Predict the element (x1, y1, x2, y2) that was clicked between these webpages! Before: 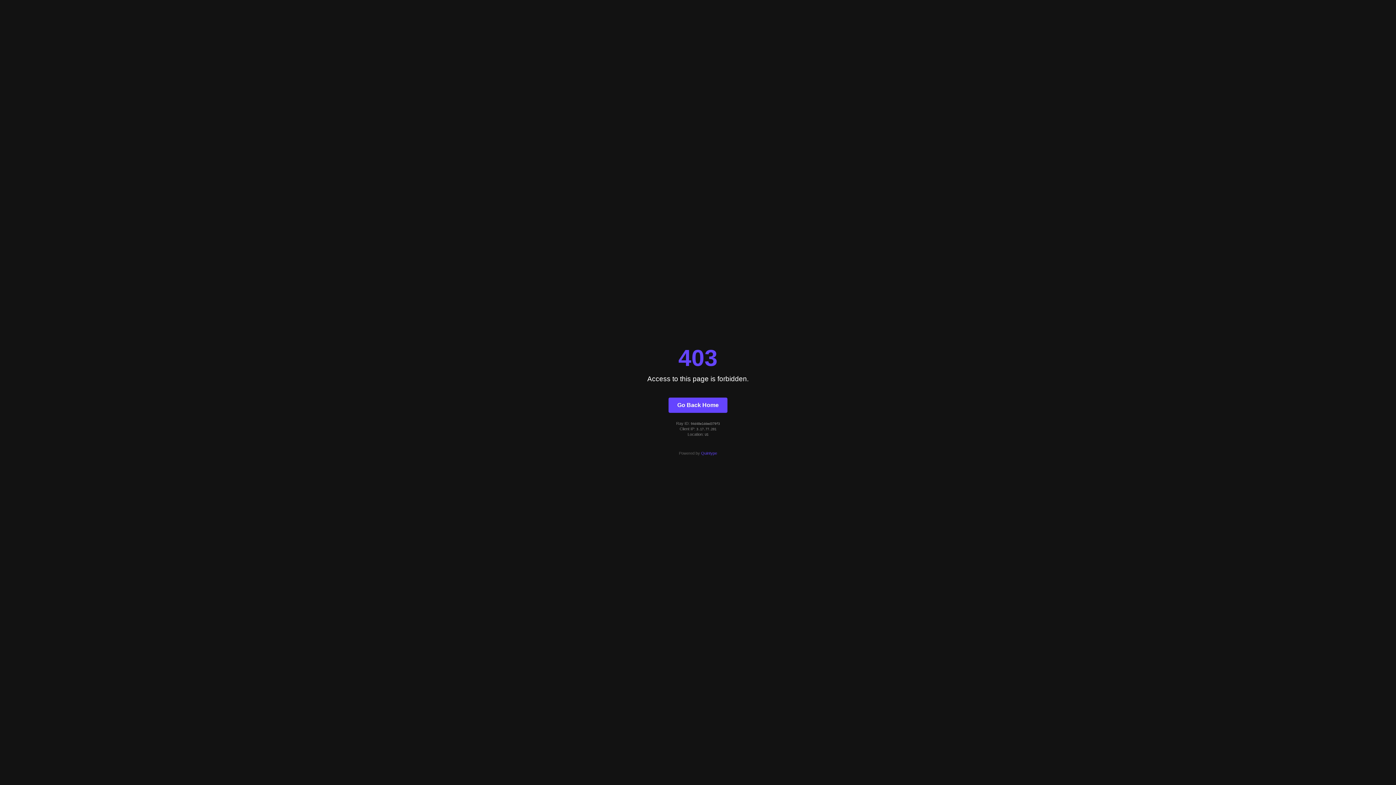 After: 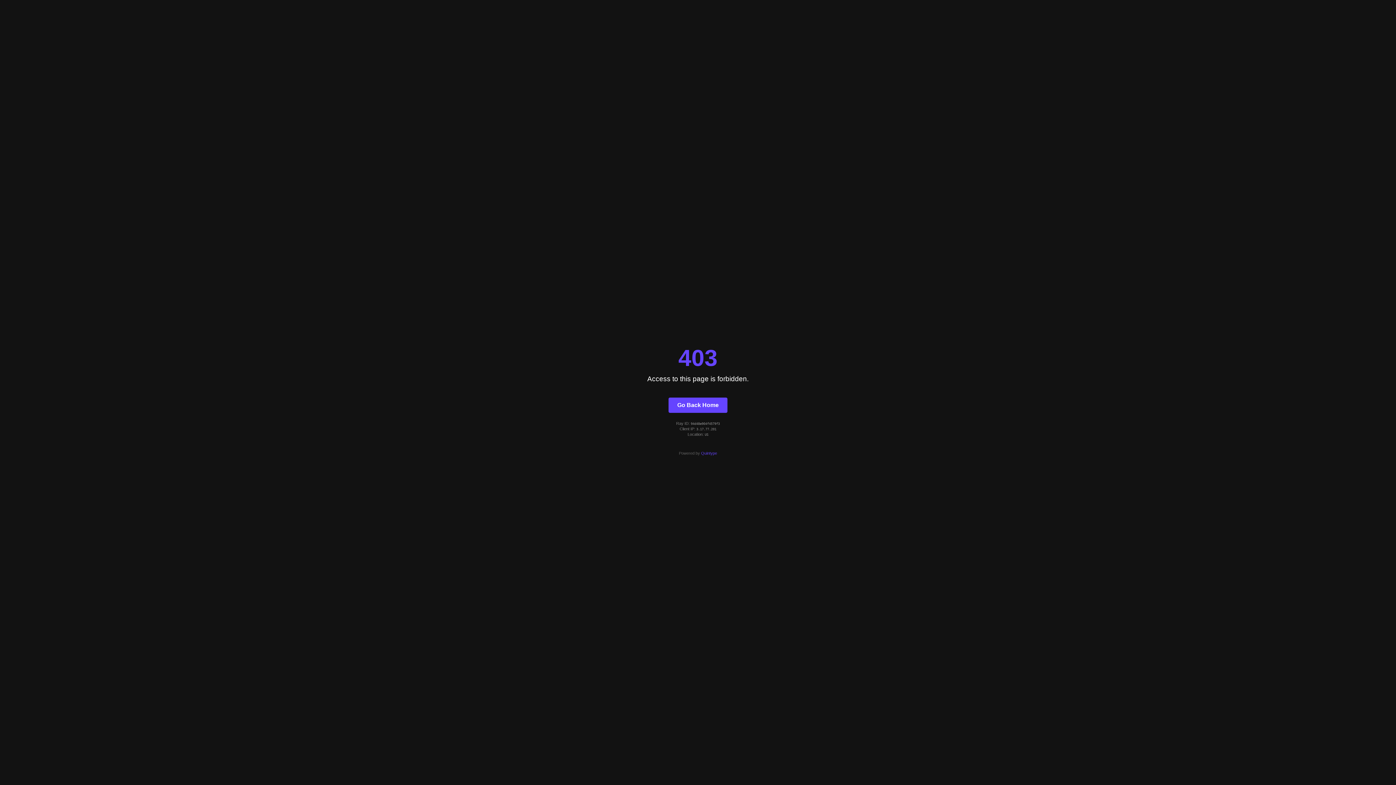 Action: label: Go Back Home bbox: (668, 397, 727, 412)